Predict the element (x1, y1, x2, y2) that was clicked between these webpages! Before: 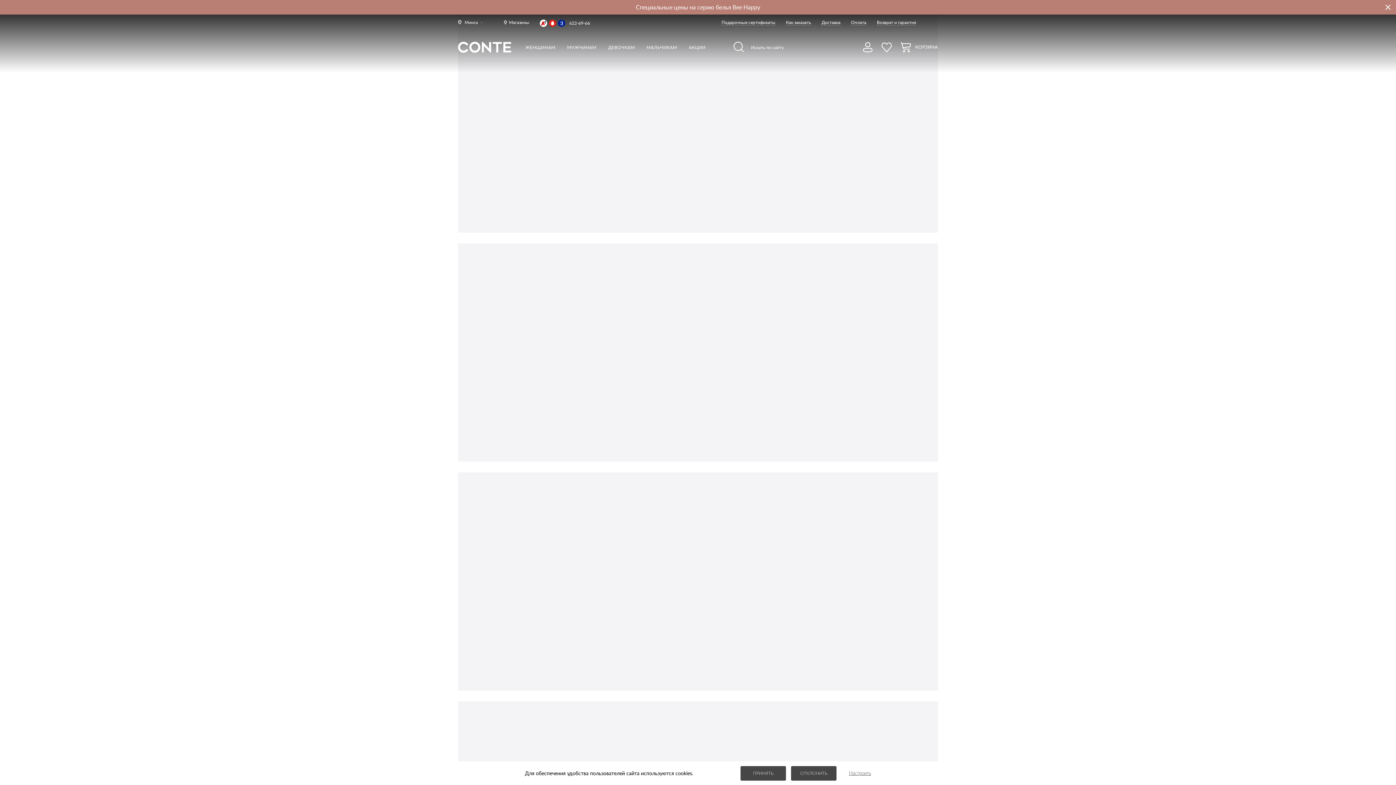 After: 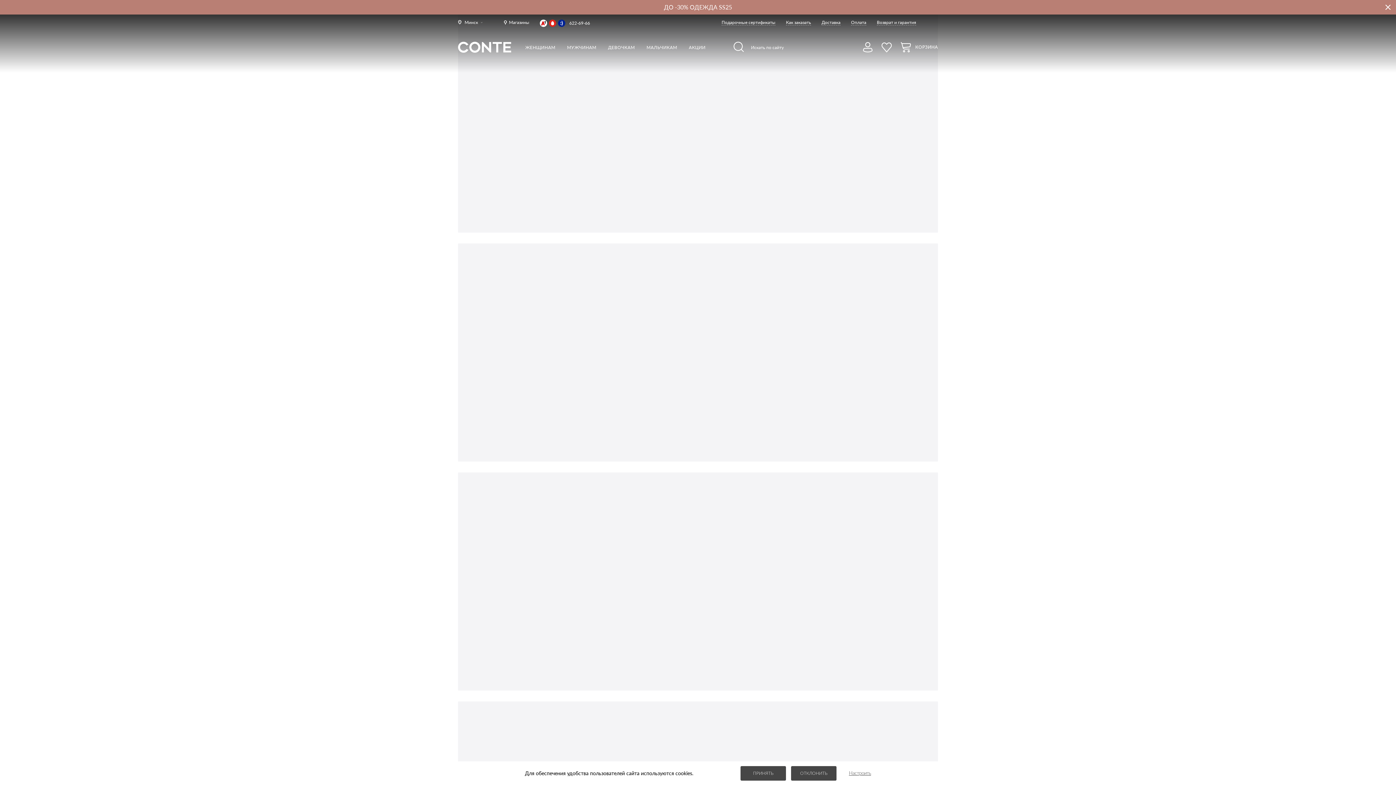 Action: label: -15% на белье в выборочных оттенках bbox: (646, 3, 749, 10)